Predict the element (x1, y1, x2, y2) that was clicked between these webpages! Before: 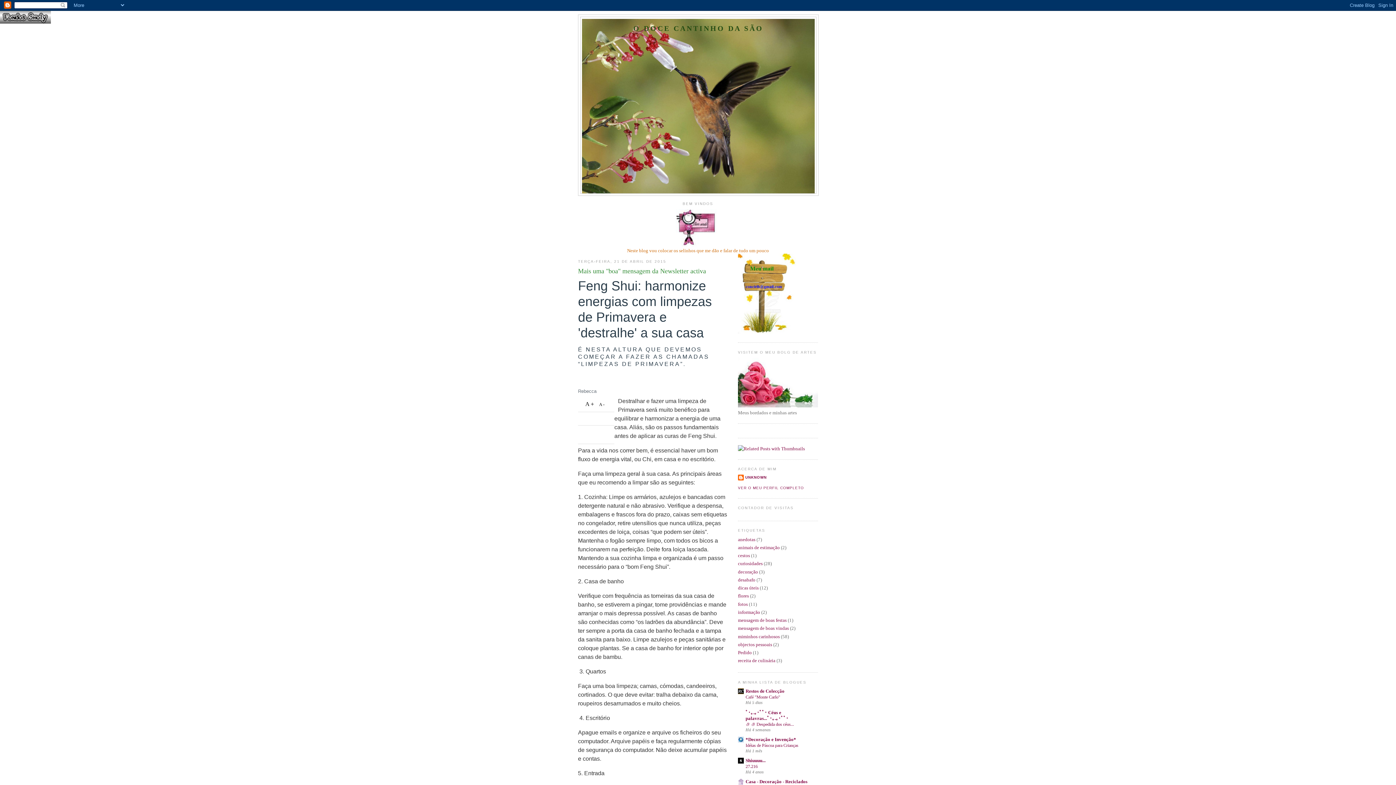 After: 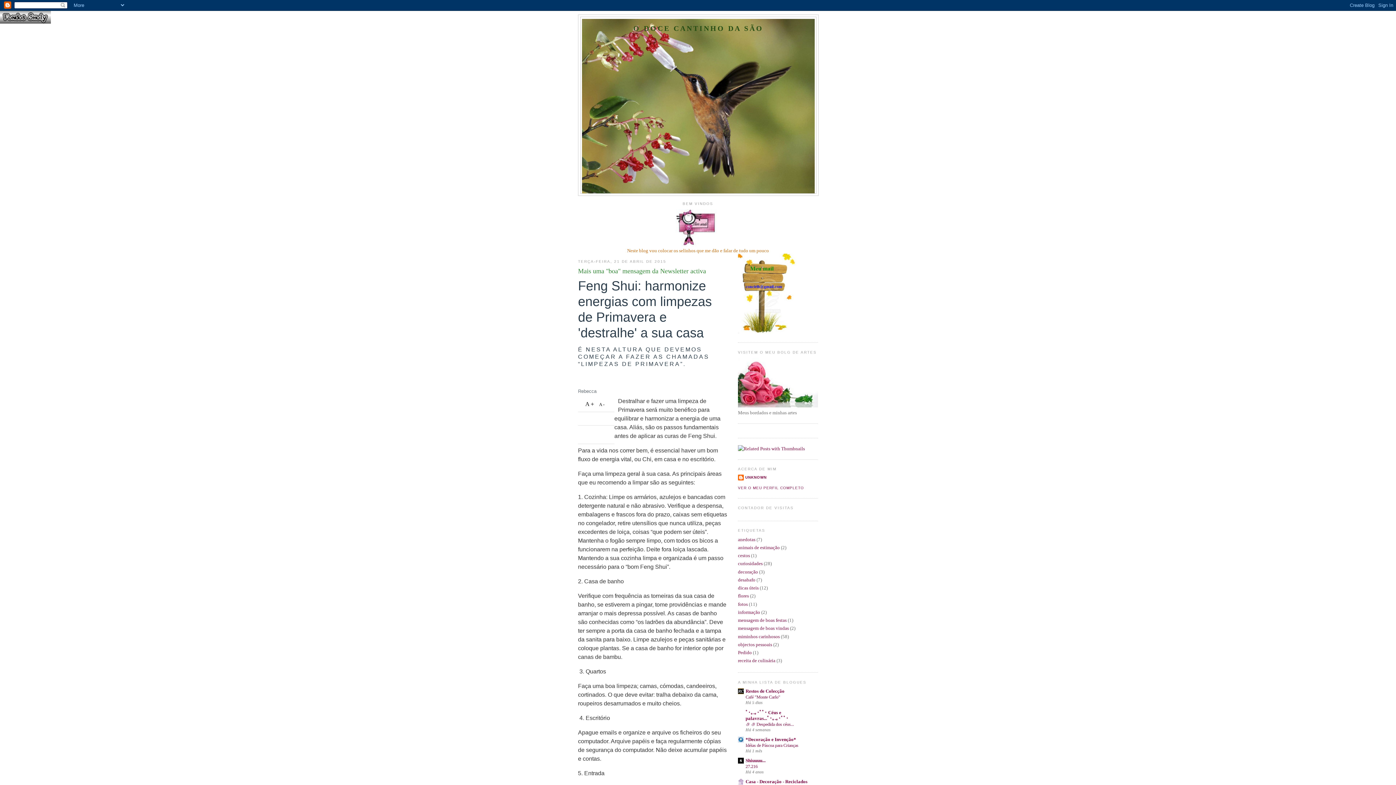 Action: bbox: (0, 19, 50, 24)